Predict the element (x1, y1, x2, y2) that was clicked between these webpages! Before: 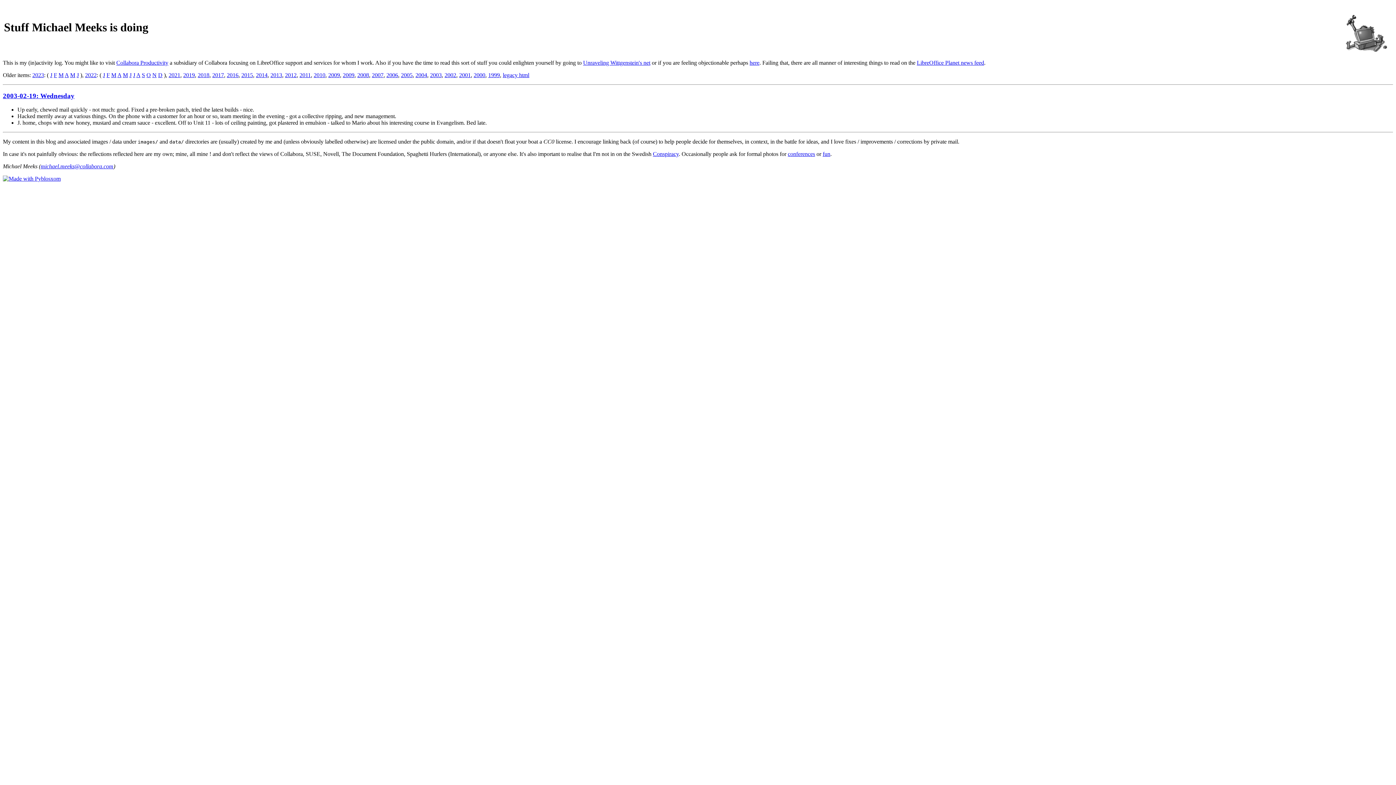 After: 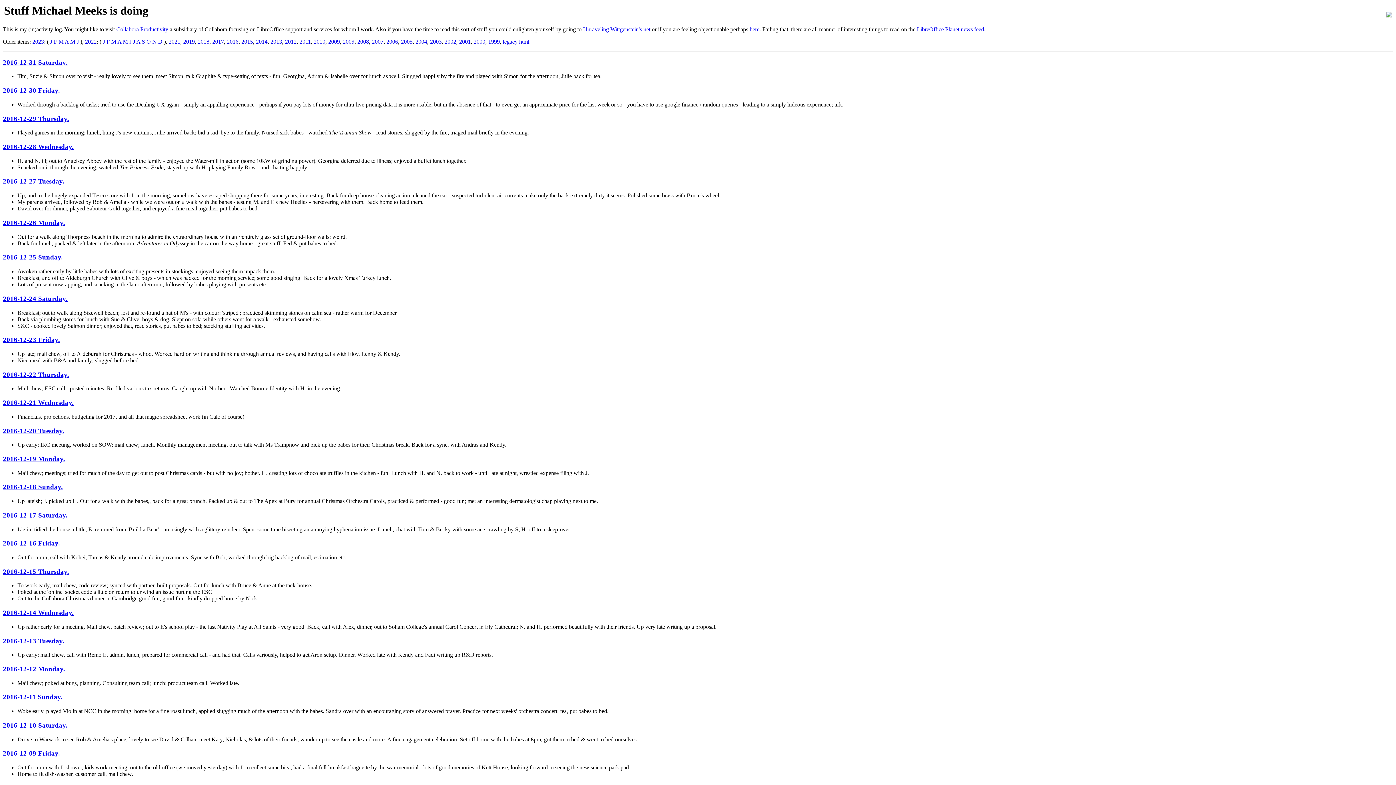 Action: bbox: (226, 72, 238, 78) label: 2016